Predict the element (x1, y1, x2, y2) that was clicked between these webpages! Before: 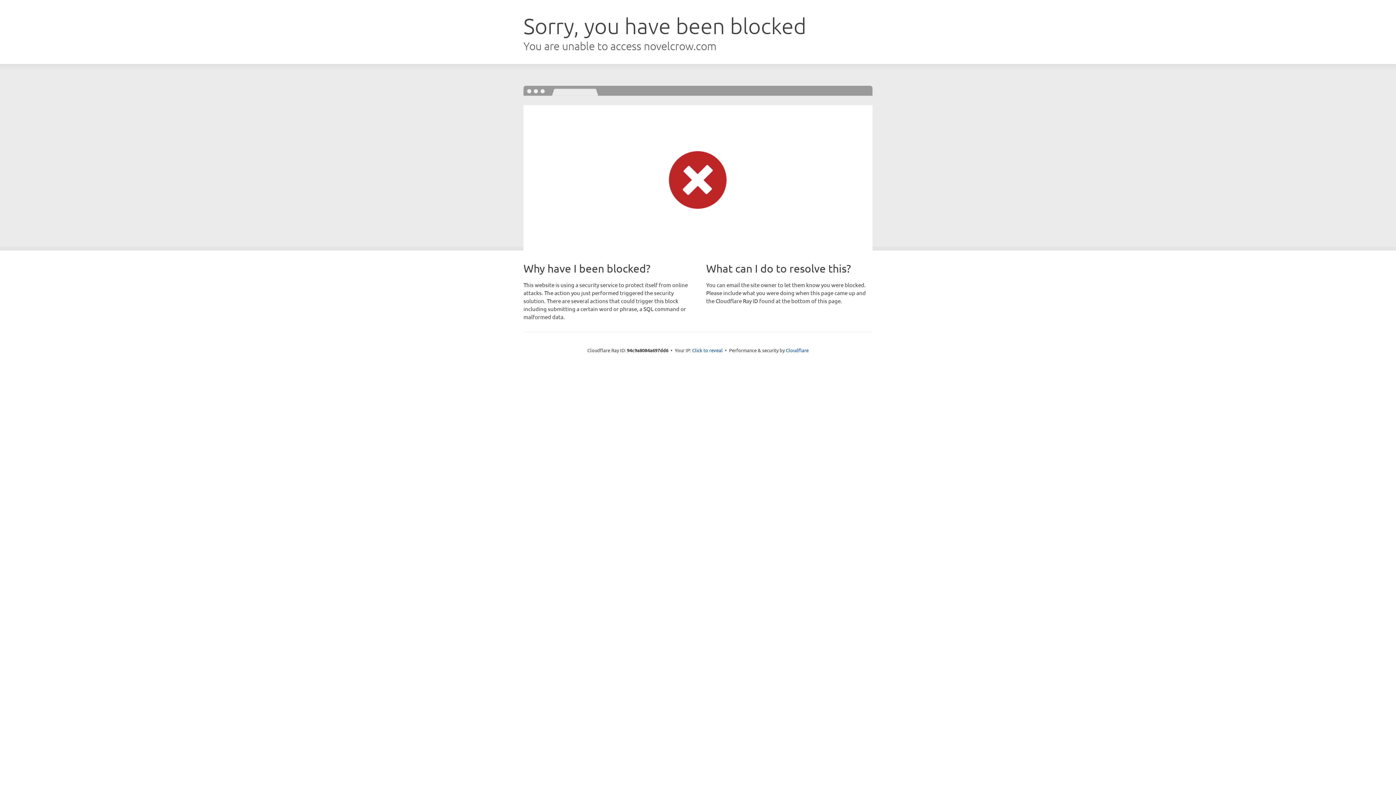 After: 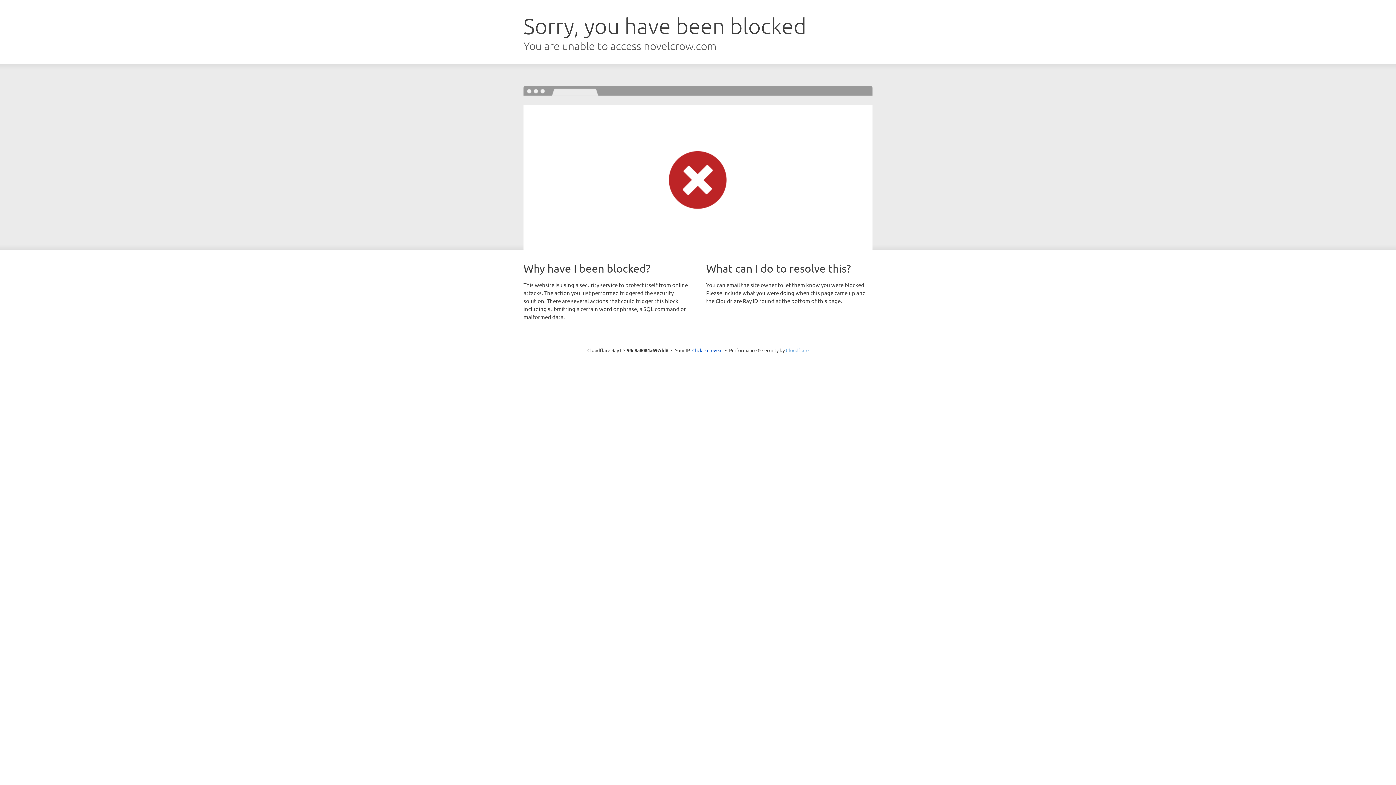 Action: bbox: (786, 347, 808, 353) label: Cloudflare